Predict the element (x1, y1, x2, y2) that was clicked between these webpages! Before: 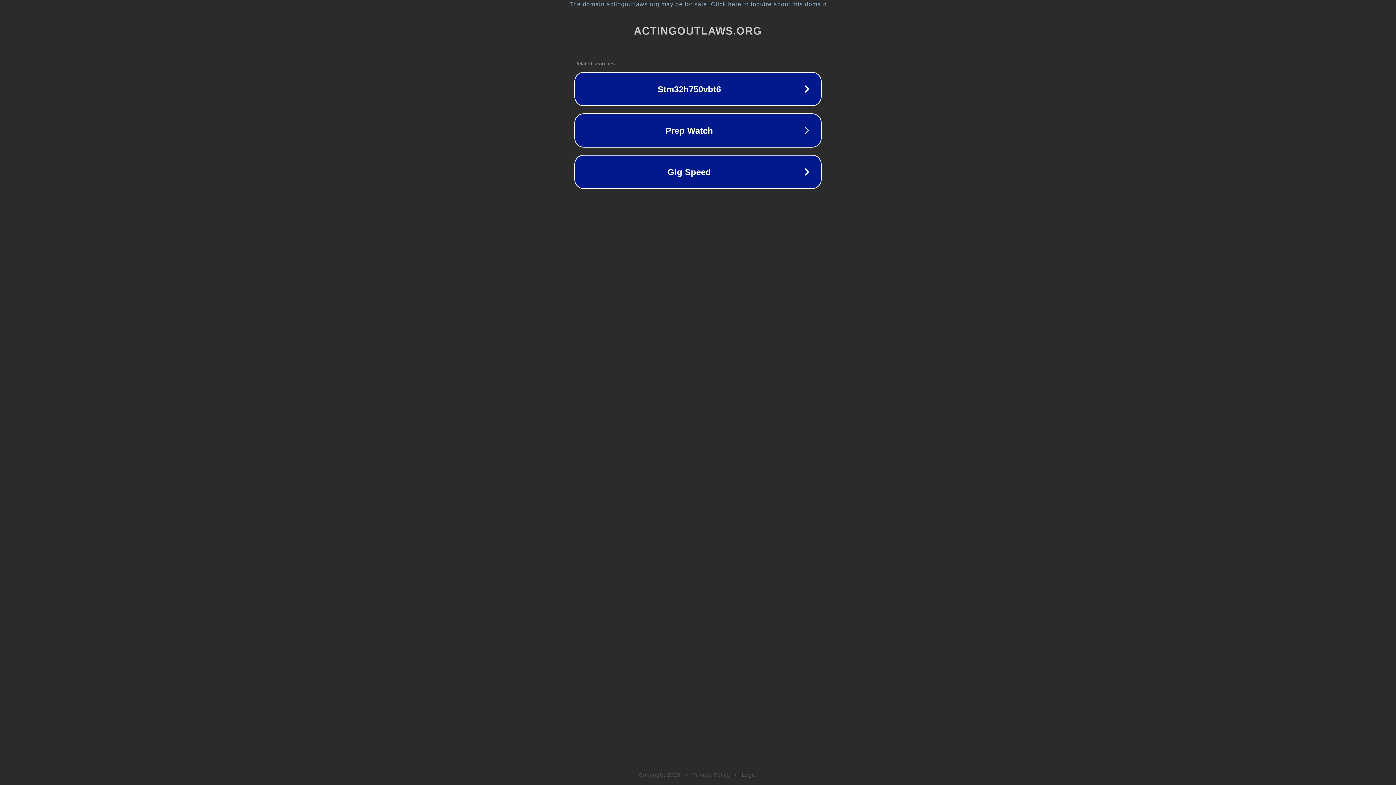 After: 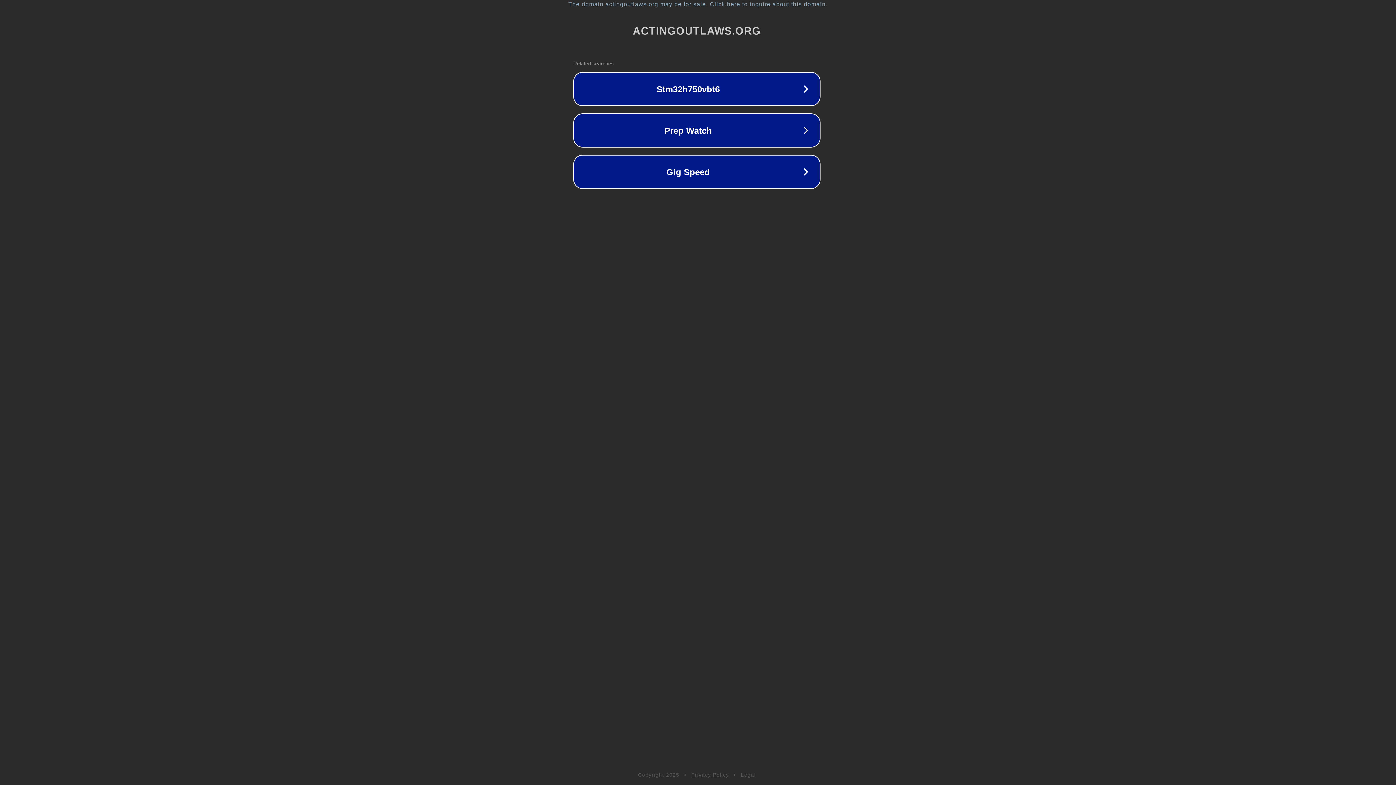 Action: label: The domain actingoutlaws.org may be for sale. Click here to inquire about this domain. bbox: (1, 1, 1397, 7)